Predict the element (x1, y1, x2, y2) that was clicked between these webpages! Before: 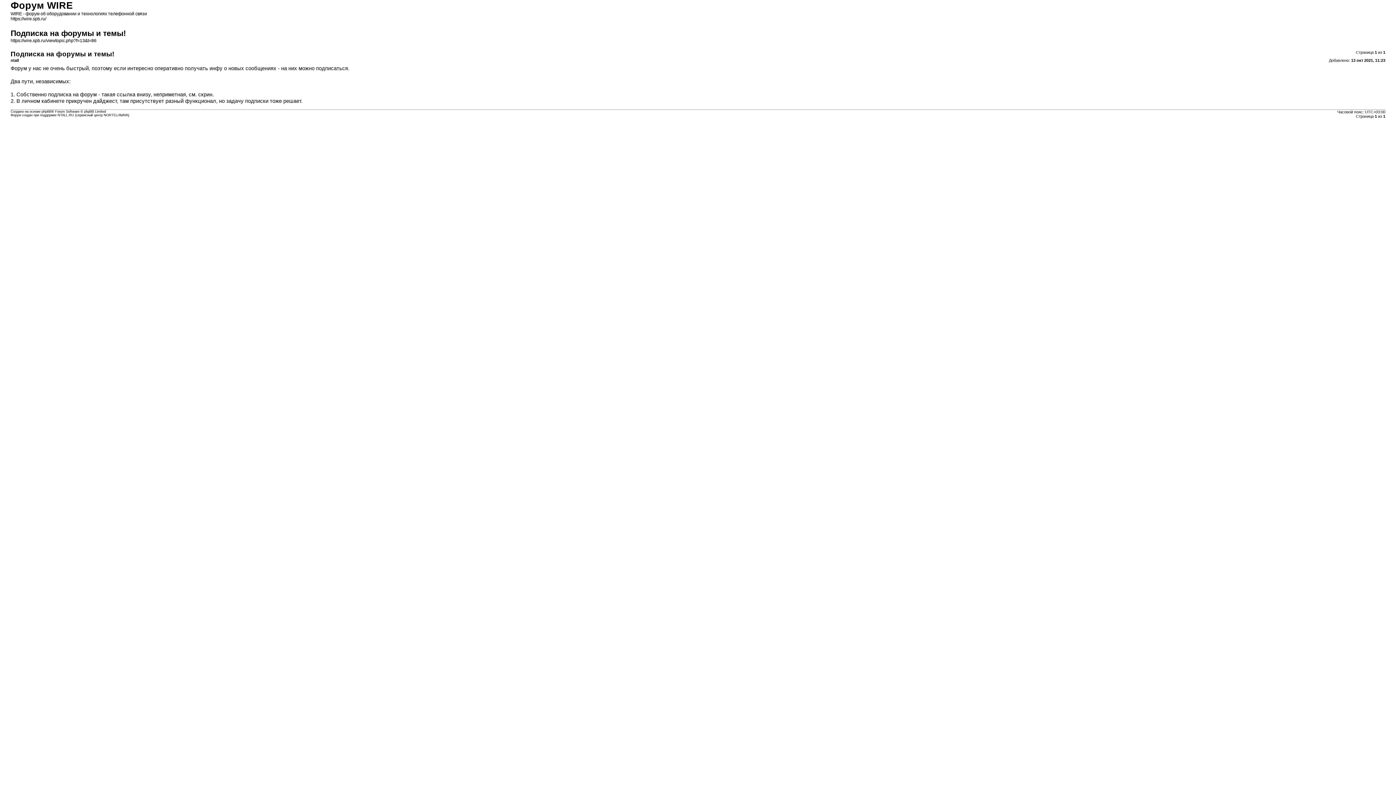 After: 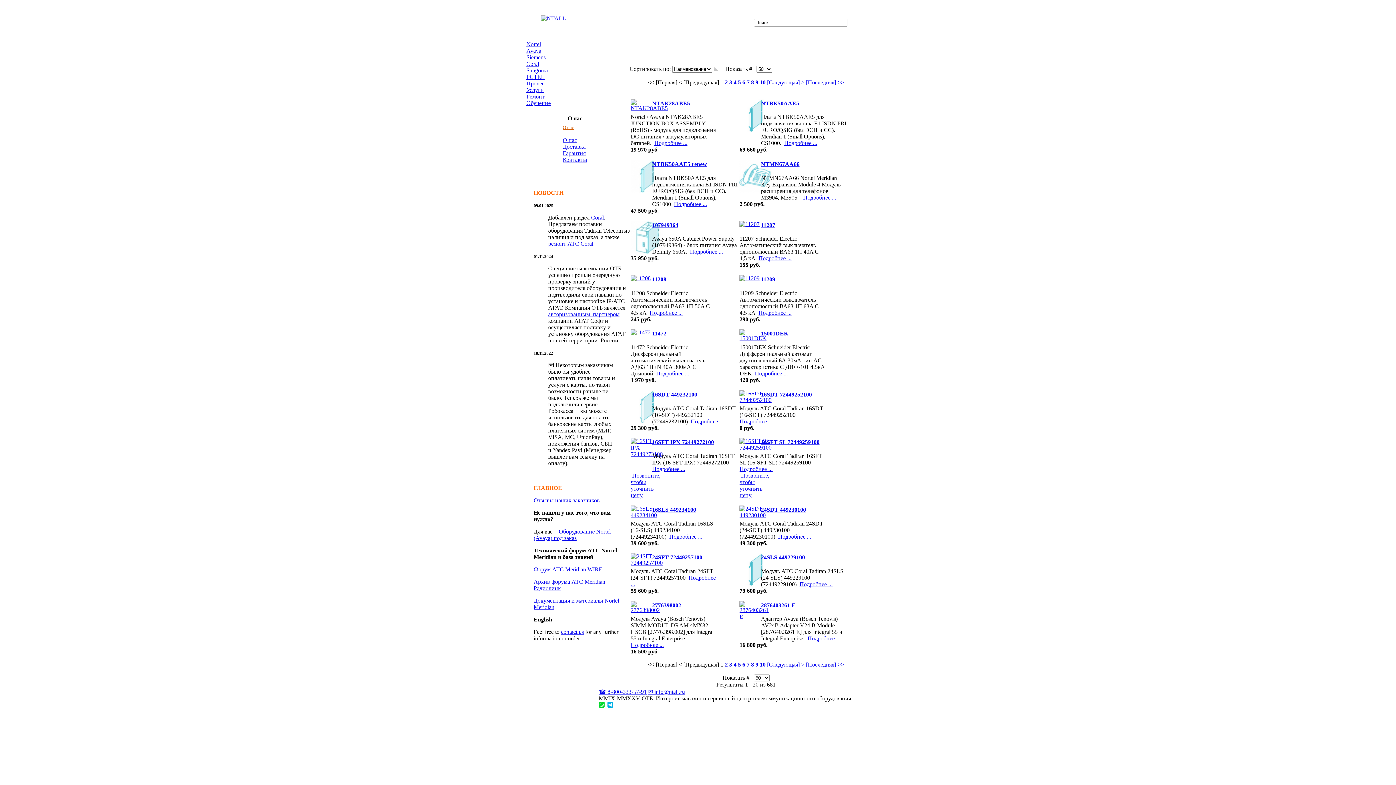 Action: label: Форум создан при поддержке NTALL.RU (cервисный центр NORTEL/AVAYA) bbox: (10, 113, 129, 117)